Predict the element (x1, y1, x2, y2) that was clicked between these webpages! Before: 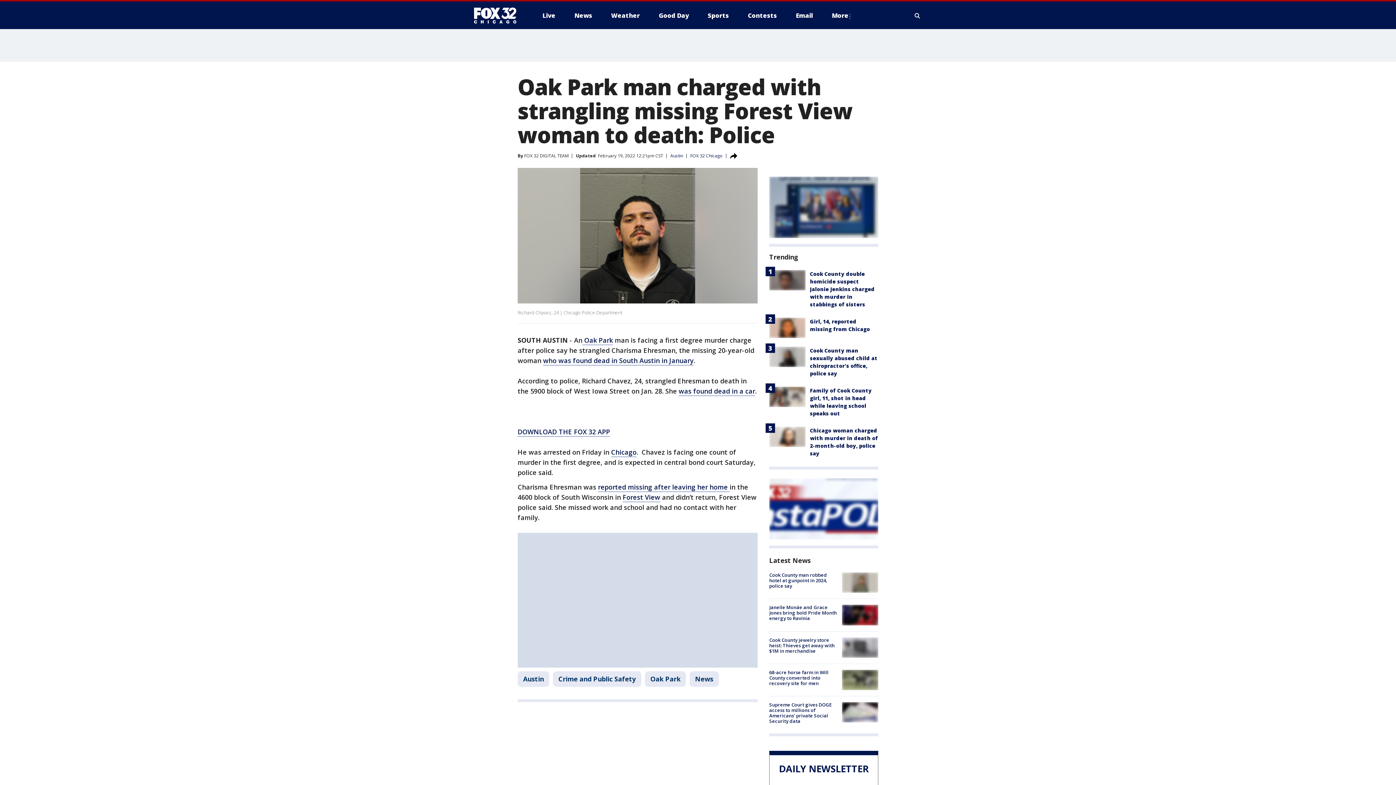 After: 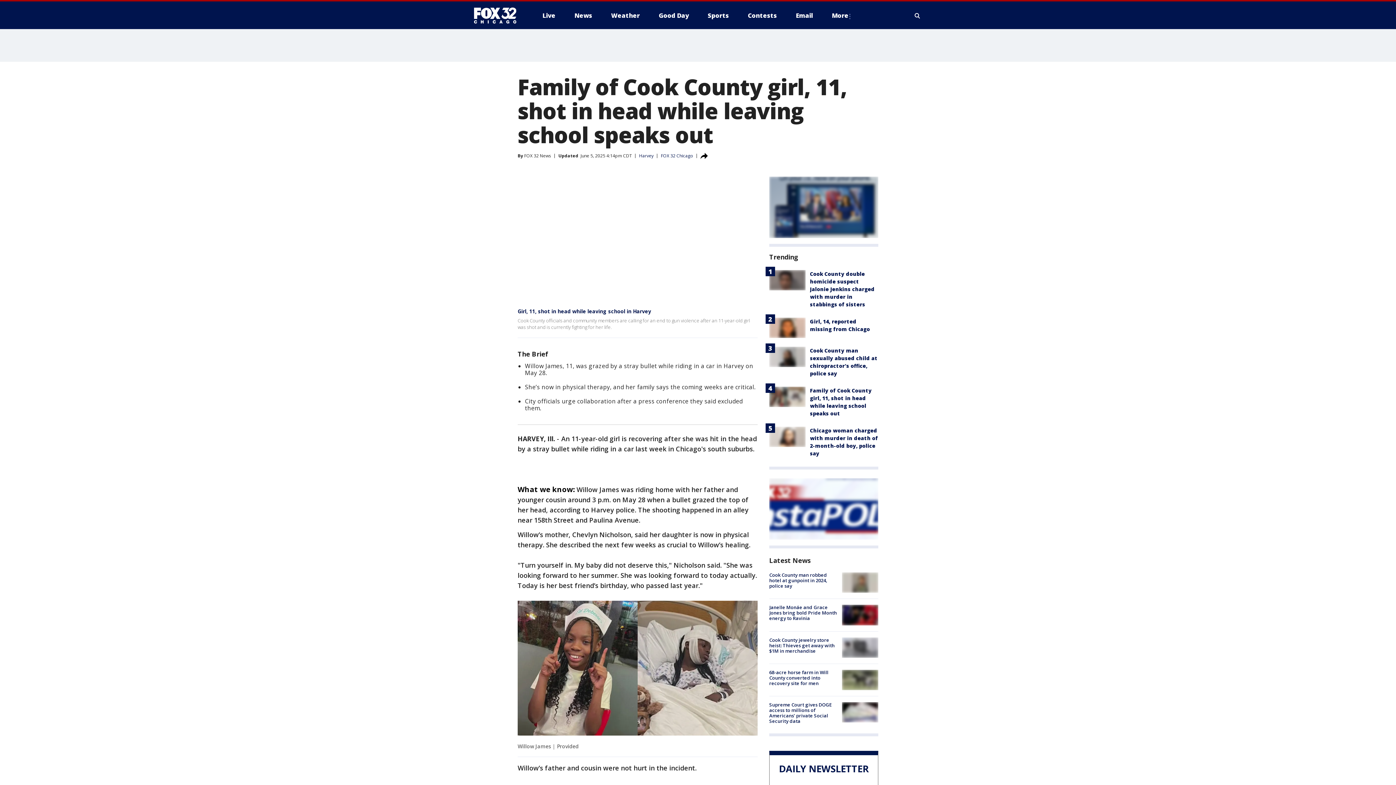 Action: bbox: (769, 386, 805, 407)